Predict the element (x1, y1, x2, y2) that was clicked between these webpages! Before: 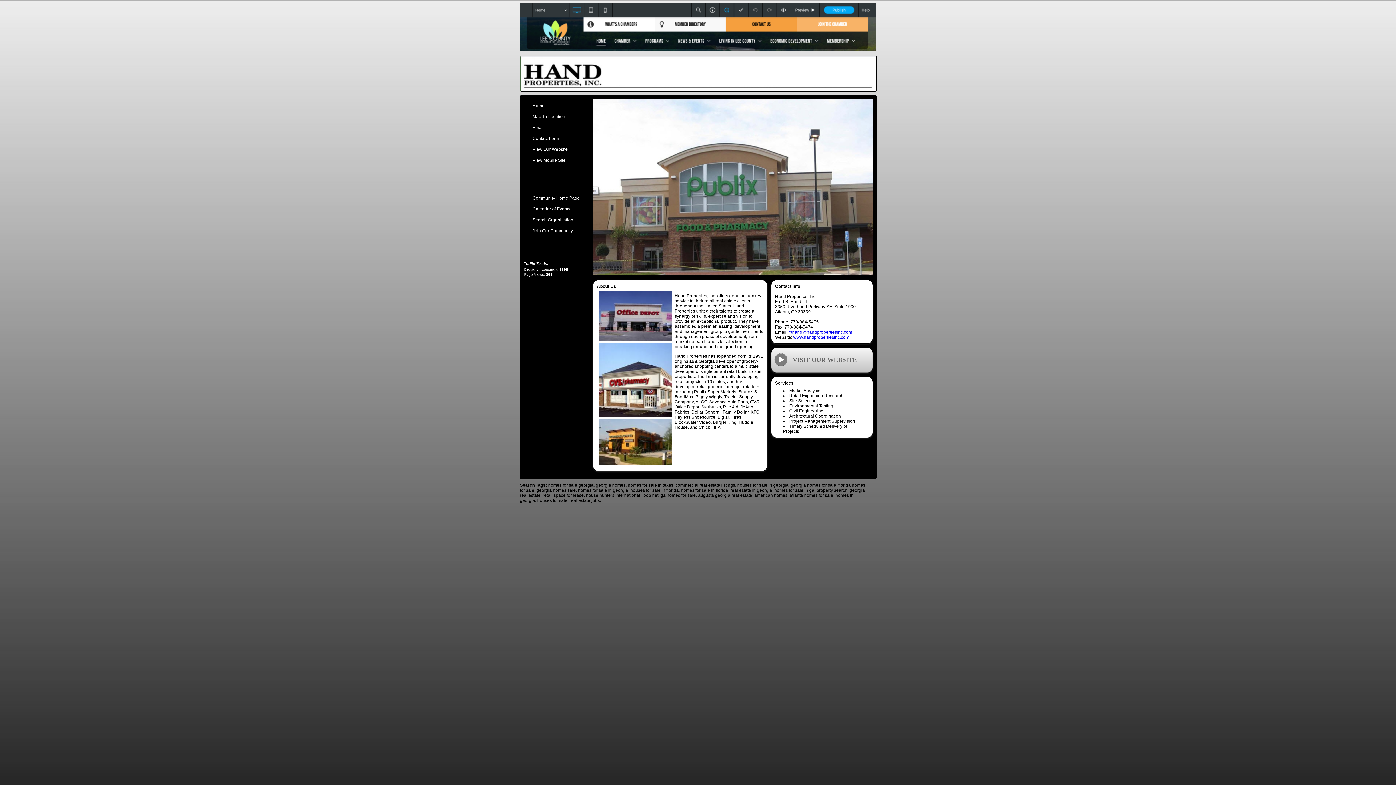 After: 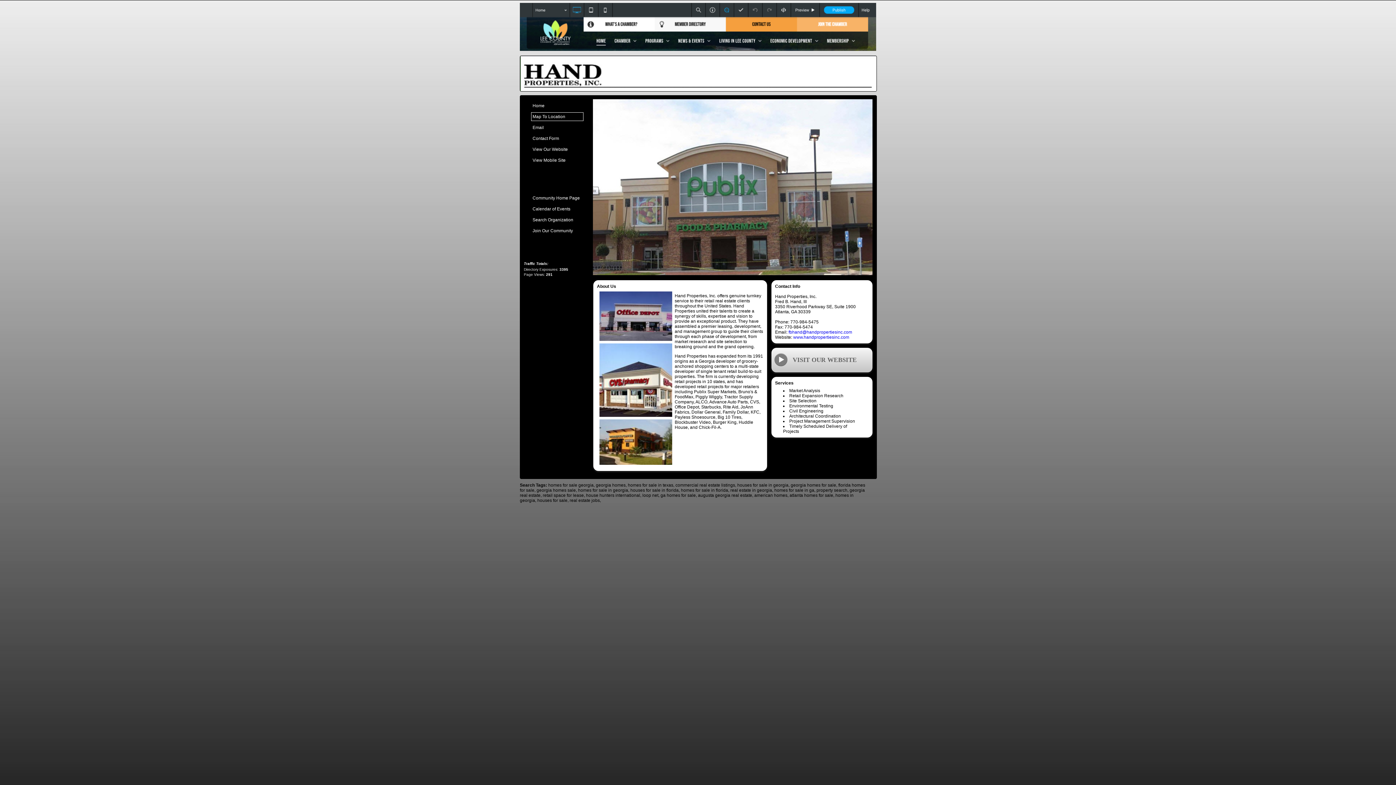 Action: bbox: (531, 112, 583, 121) label: Map To Location